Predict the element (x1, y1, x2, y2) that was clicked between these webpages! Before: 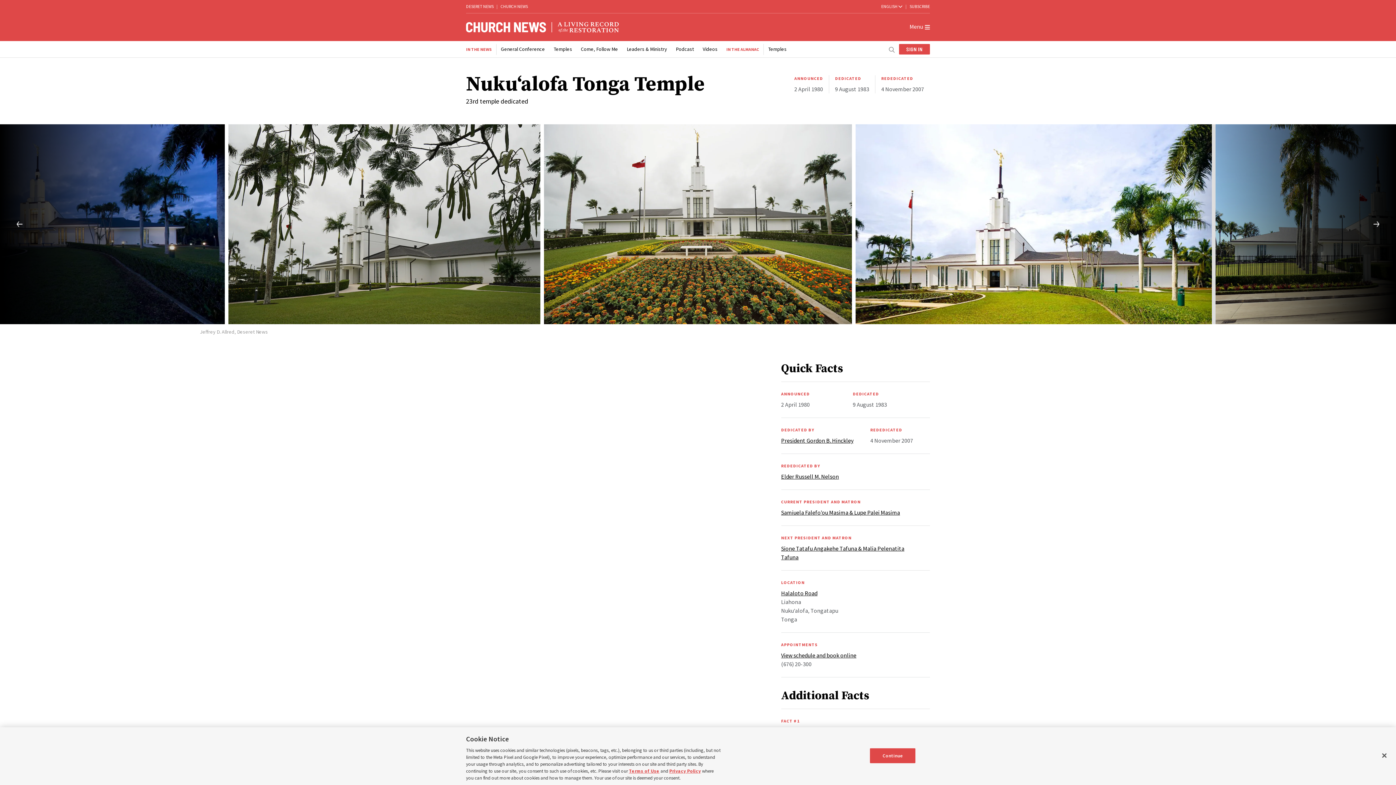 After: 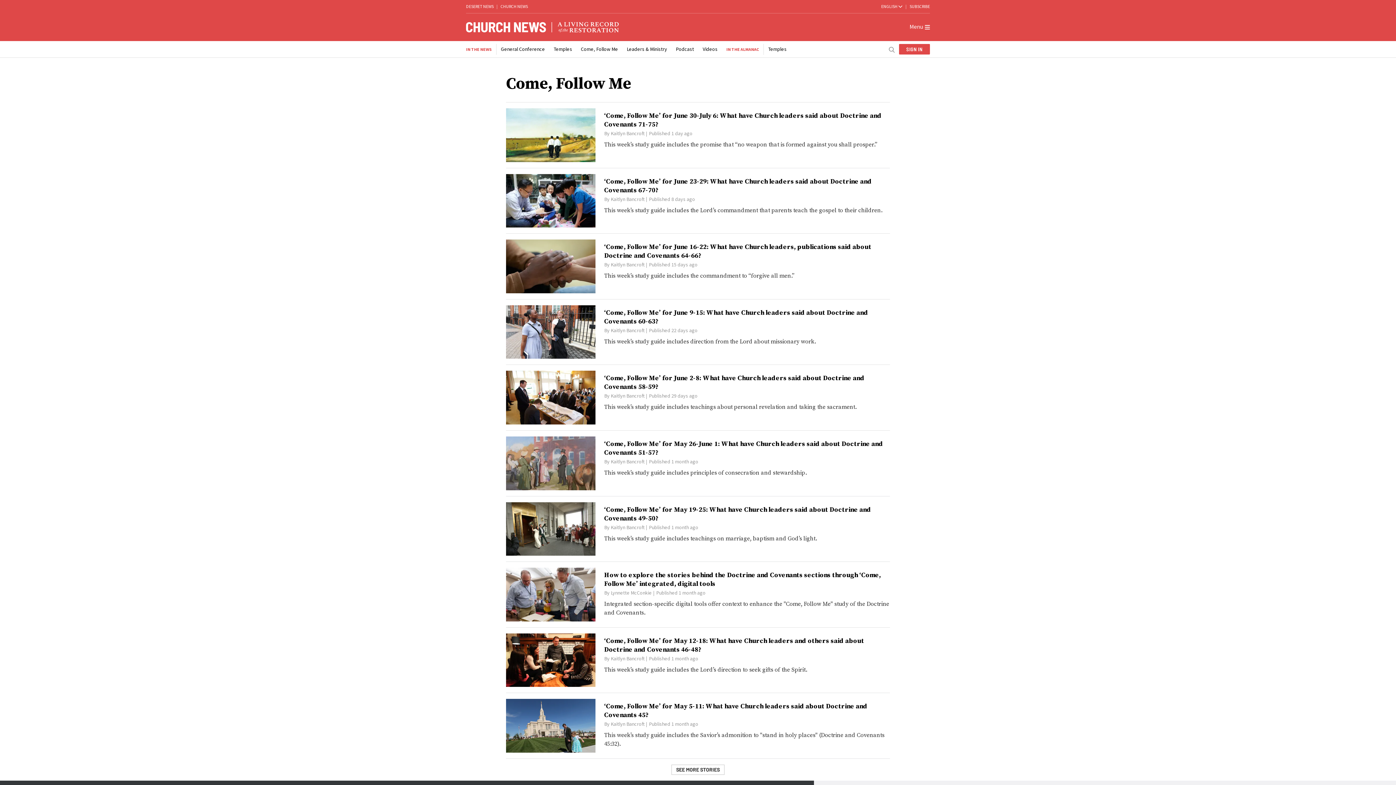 Action: bbox: (581, 45, 618, 52) label: Come, Follow Me